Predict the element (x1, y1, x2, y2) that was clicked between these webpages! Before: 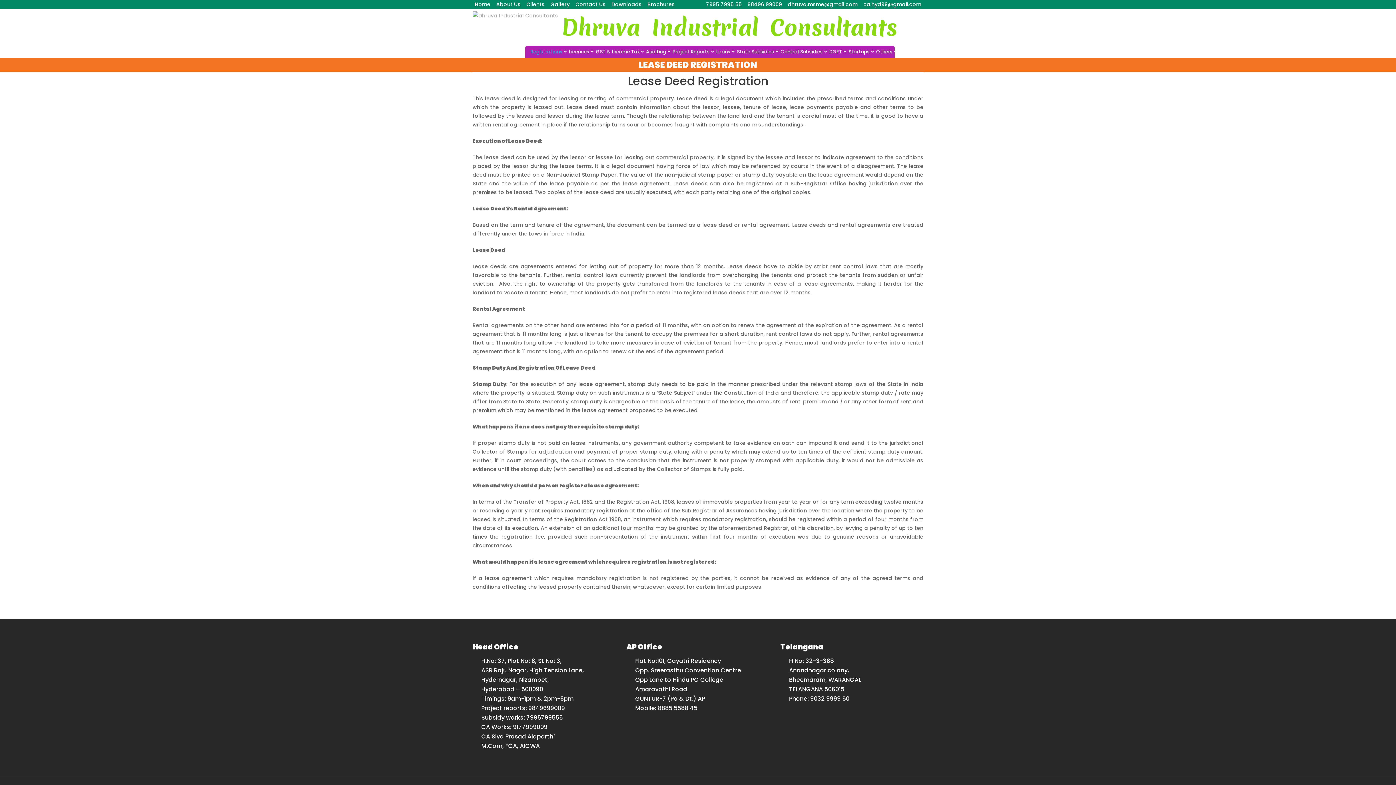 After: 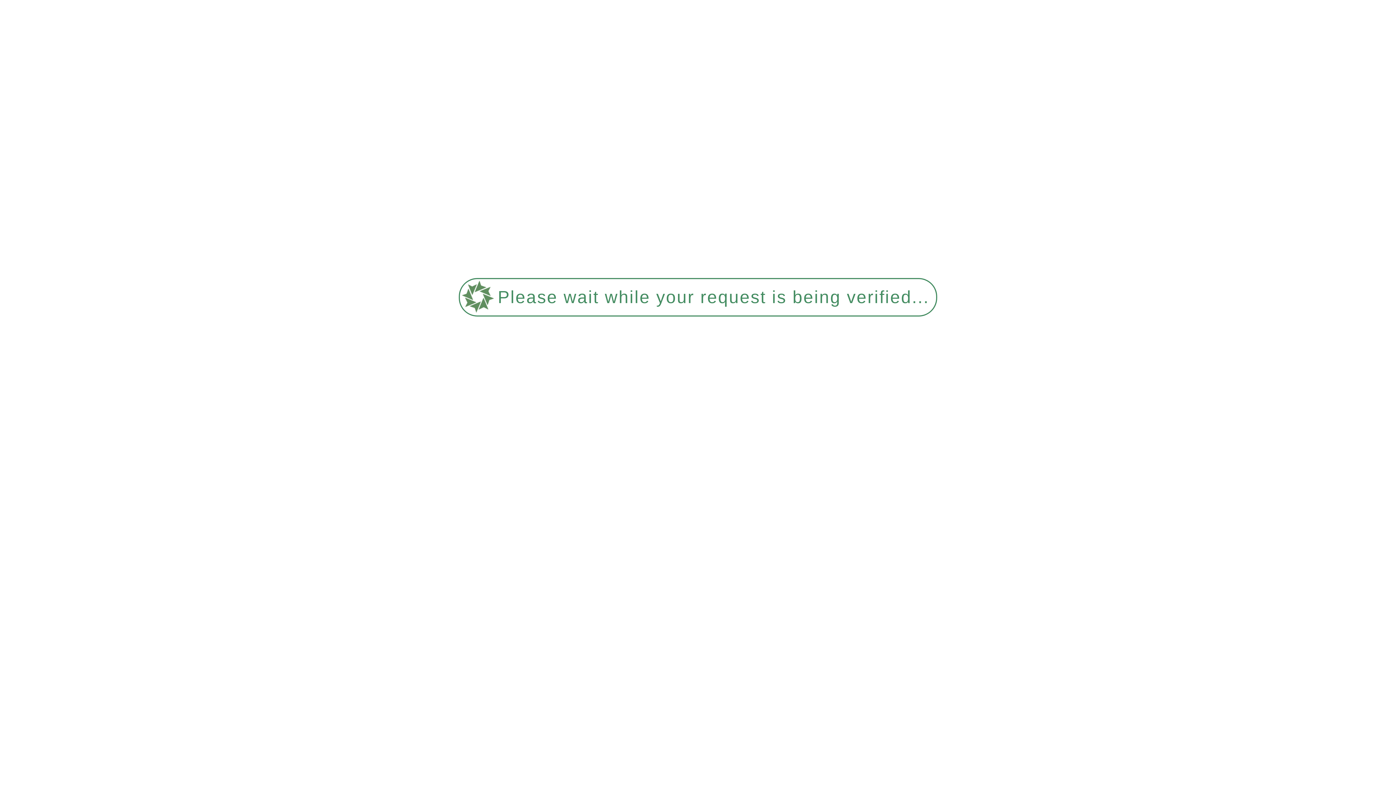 Action: label: Contact Us bbox: (575, 0, 605, 8)